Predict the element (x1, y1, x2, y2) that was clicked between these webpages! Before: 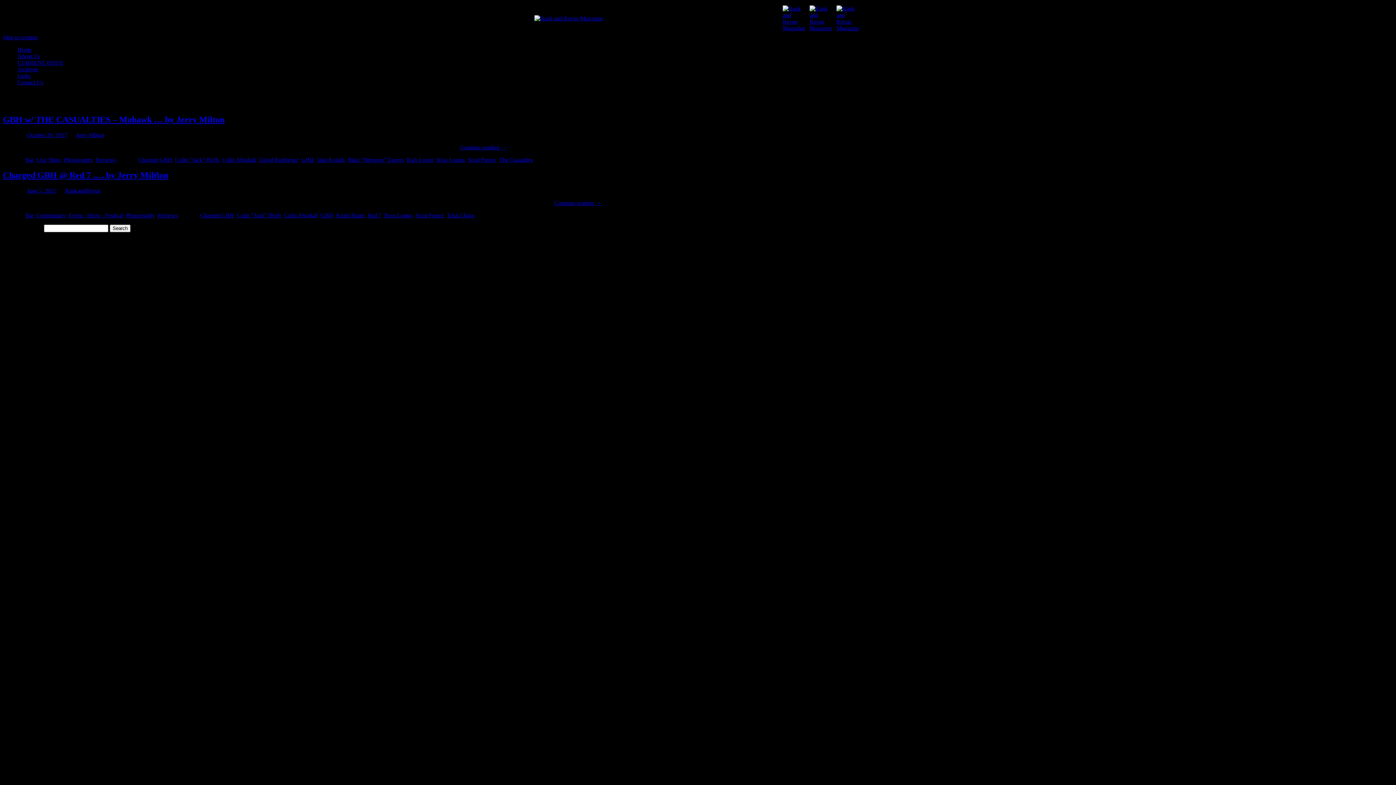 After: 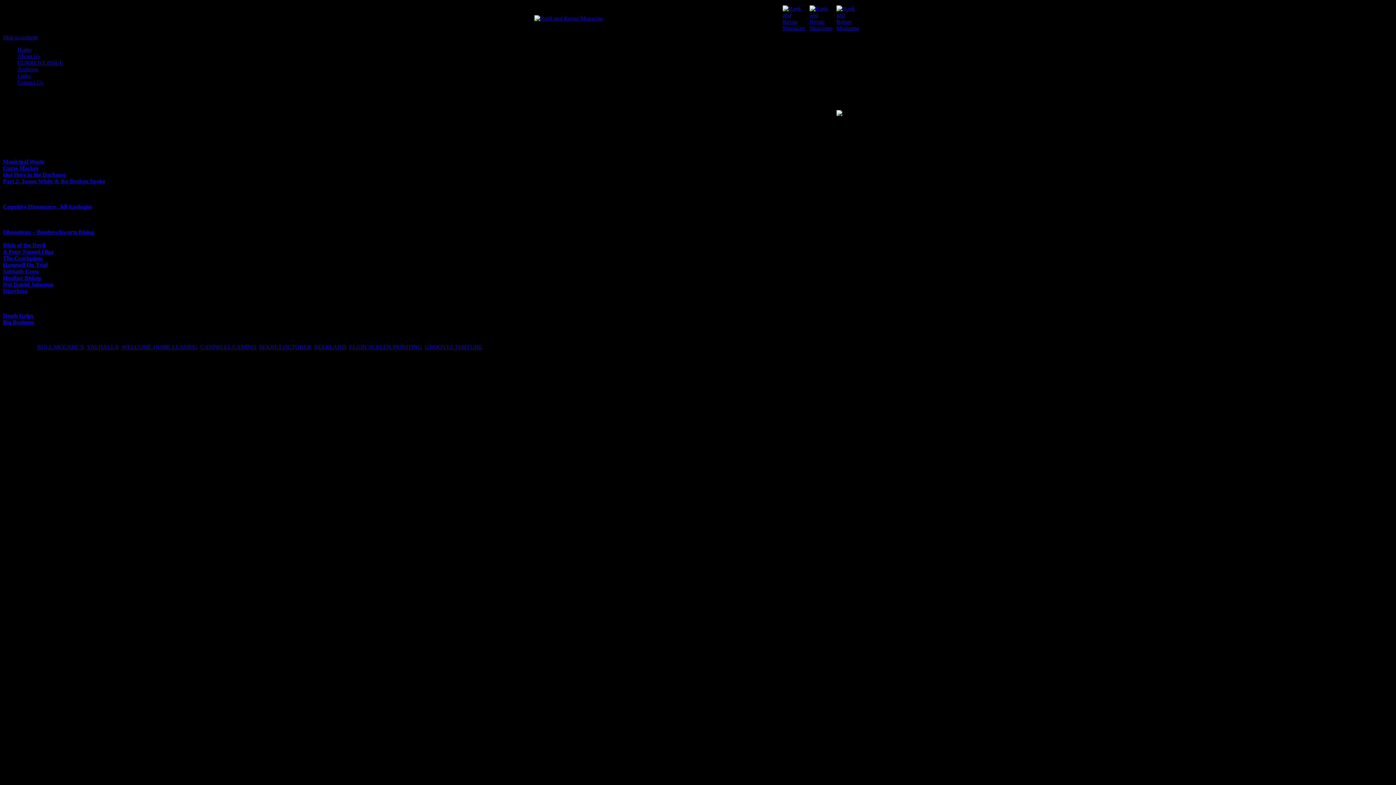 Action: bbox: (17, 59, 63, 65) label: CURRENT ISSUE